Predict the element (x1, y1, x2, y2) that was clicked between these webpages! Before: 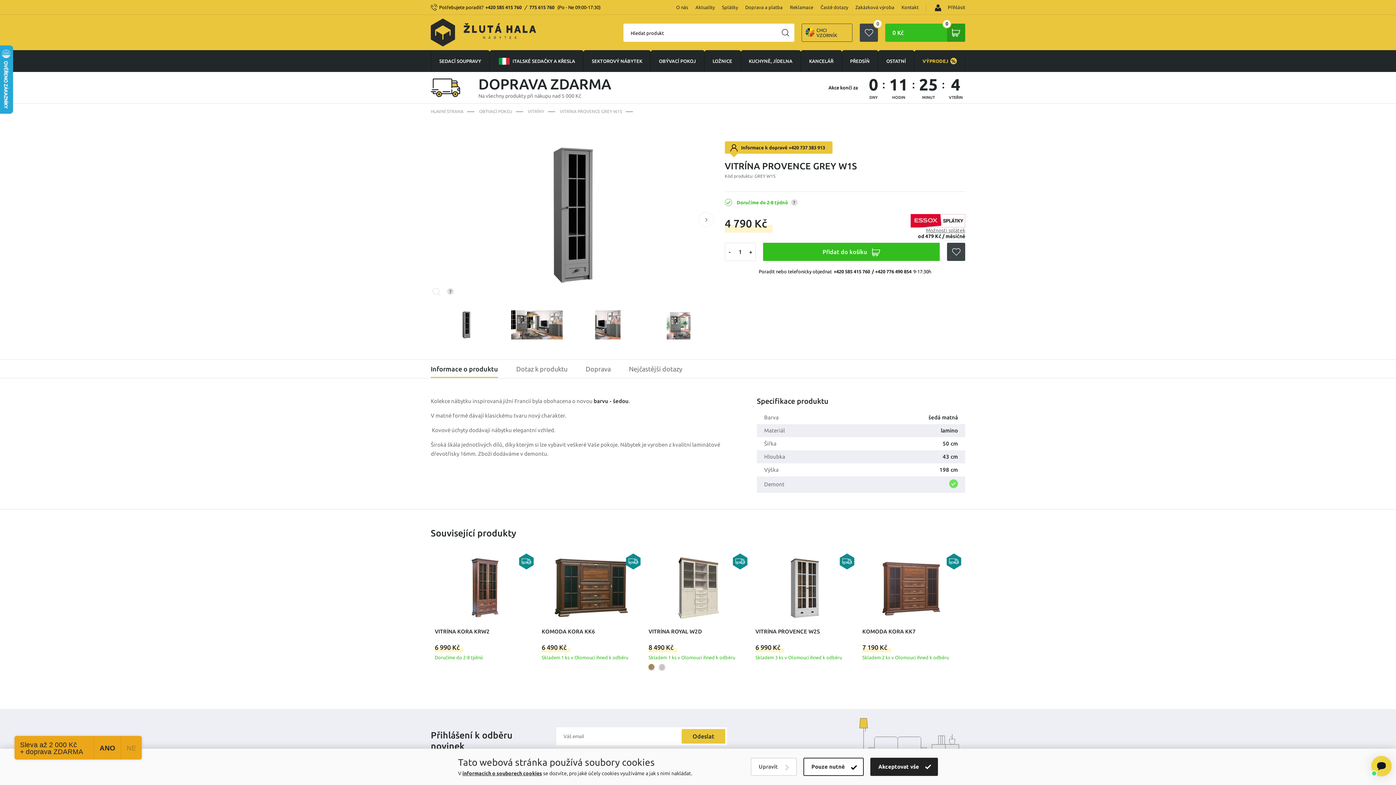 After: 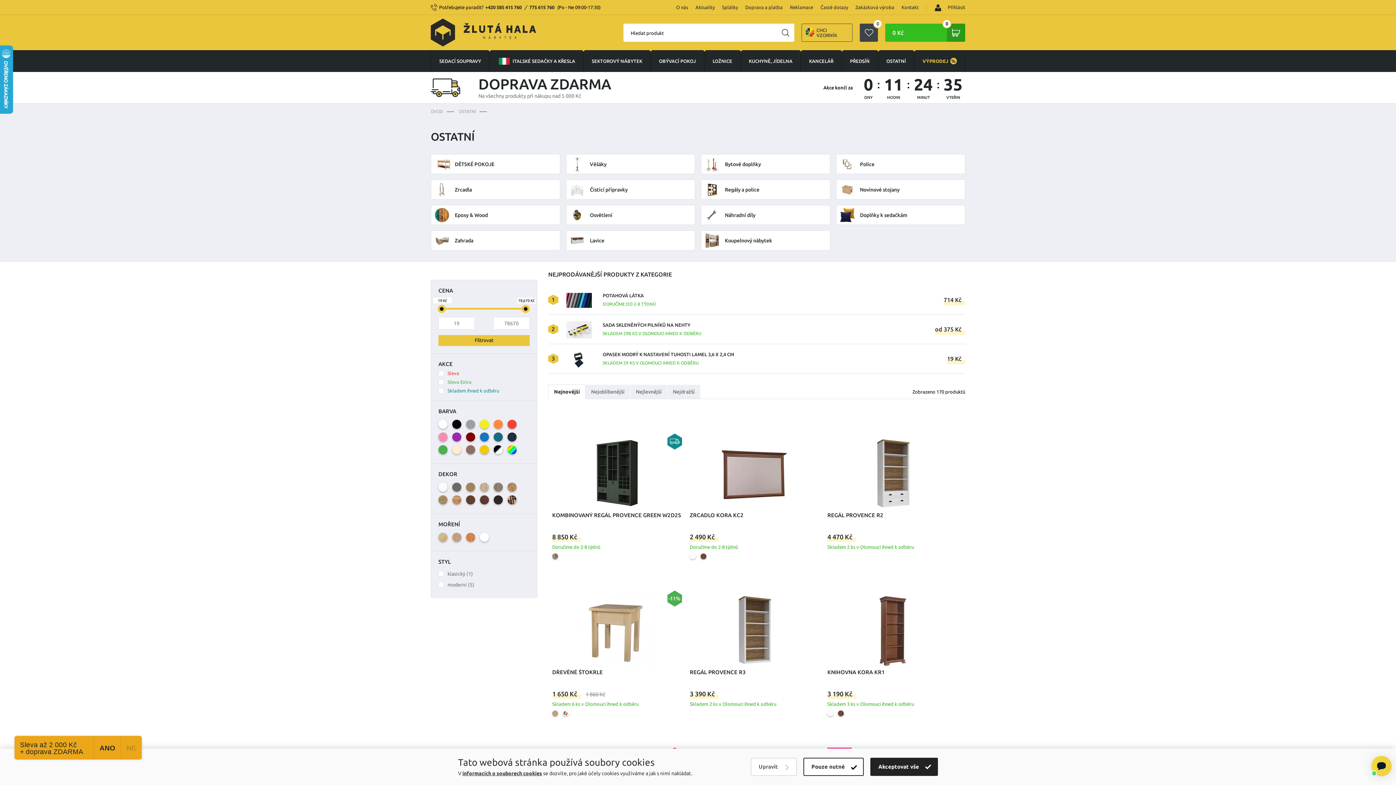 Action: label: OSTATNÍ bbox: (878, 50, 914, 72)